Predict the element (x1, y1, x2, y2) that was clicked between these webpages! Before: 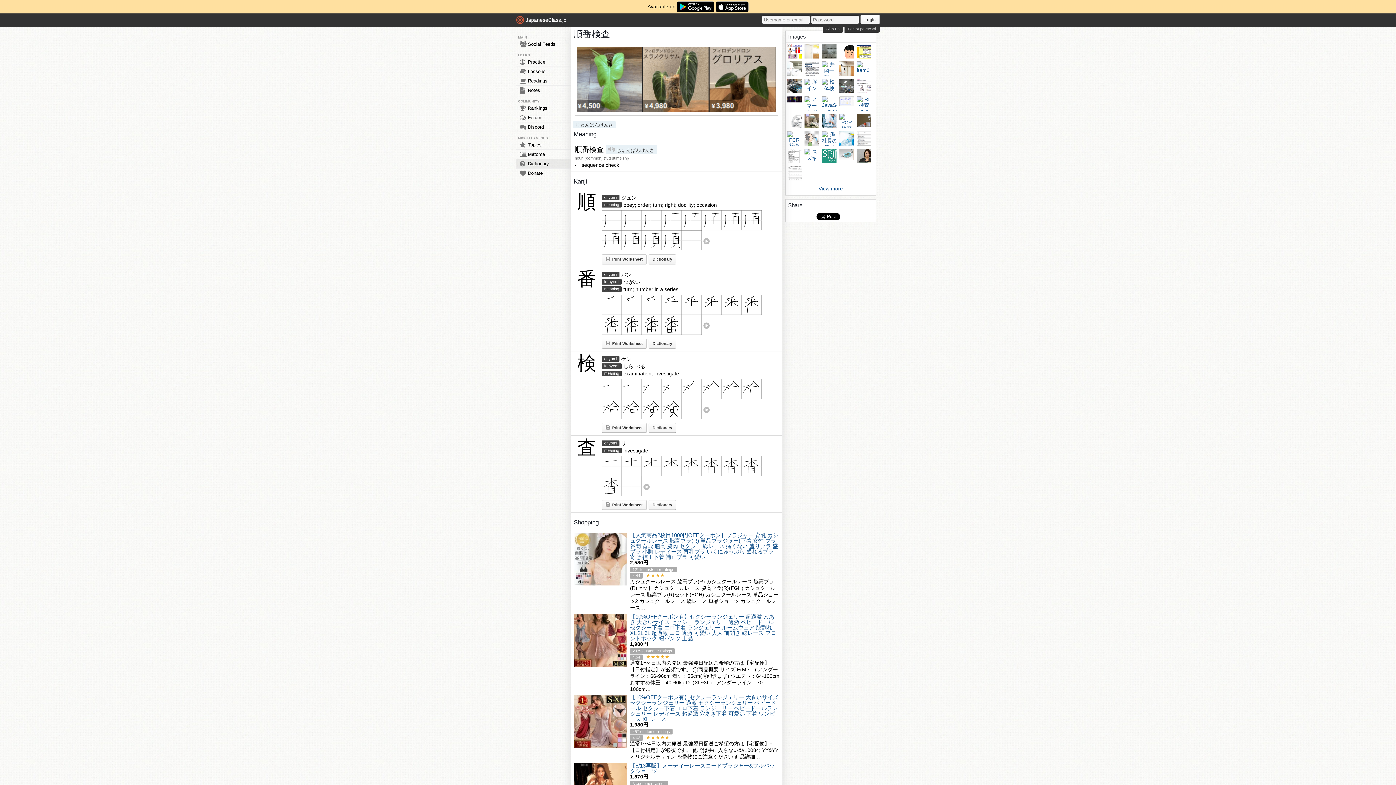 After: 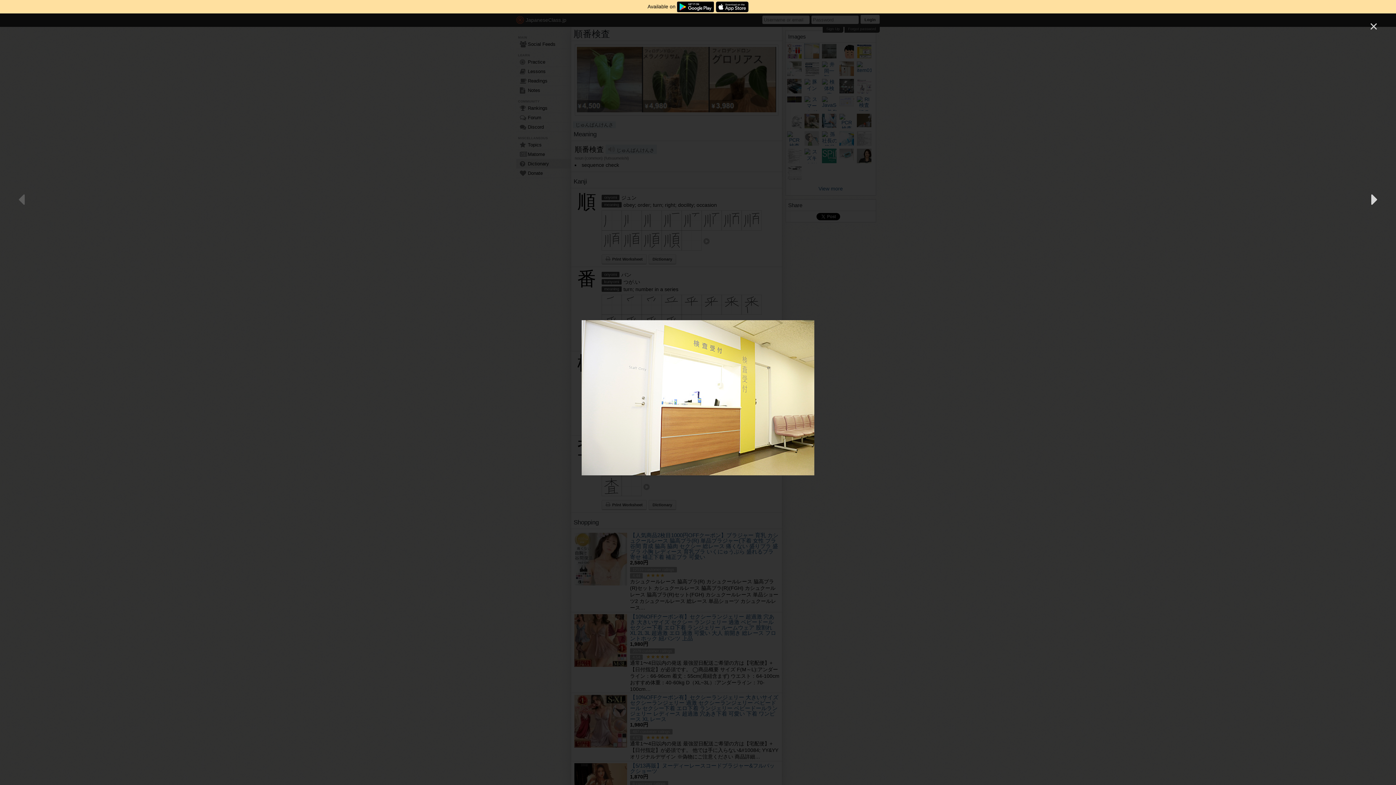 Action: bbox: (804, 44, 819, 58)